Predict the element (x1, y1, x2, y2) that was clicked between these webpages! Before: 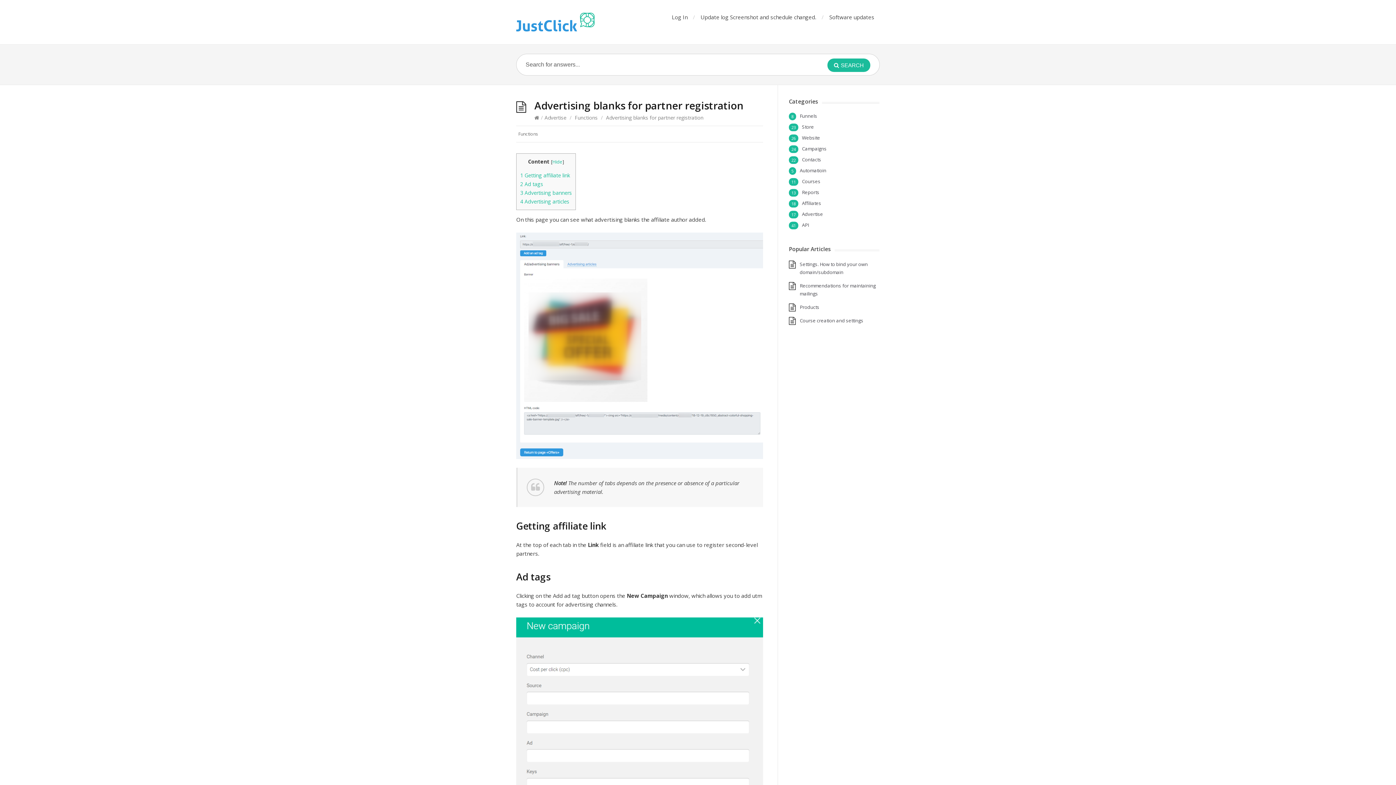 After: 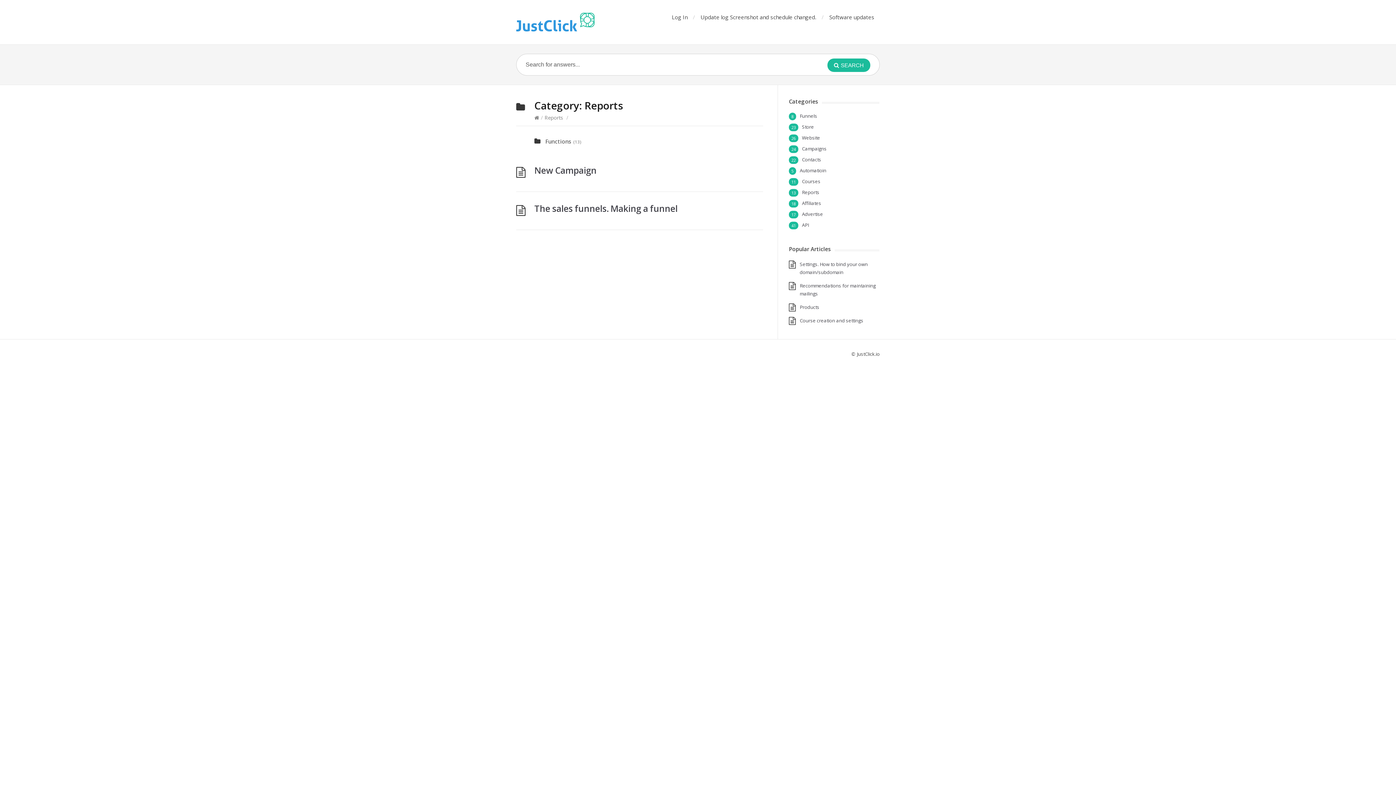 Action: bbox: (802, 189, 819, 195) label: Reports